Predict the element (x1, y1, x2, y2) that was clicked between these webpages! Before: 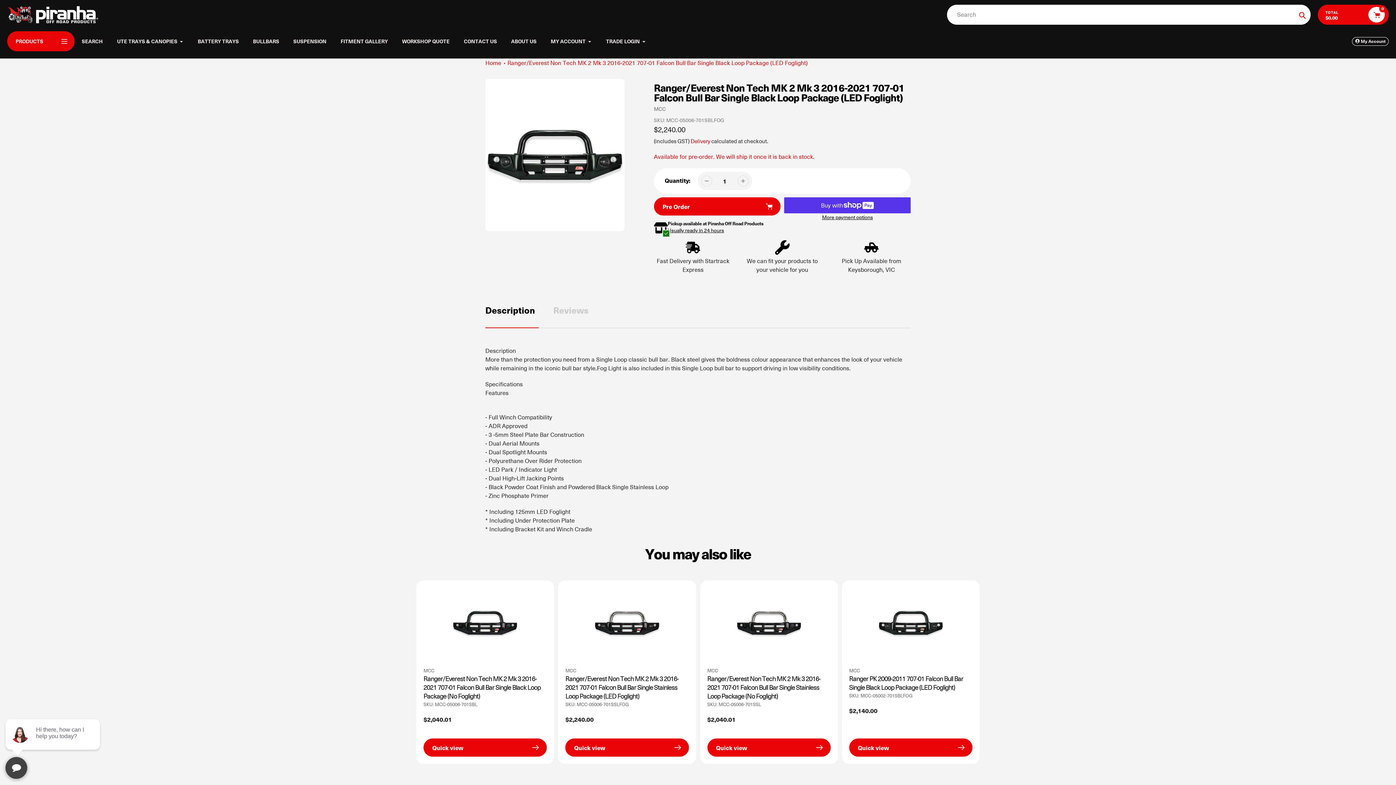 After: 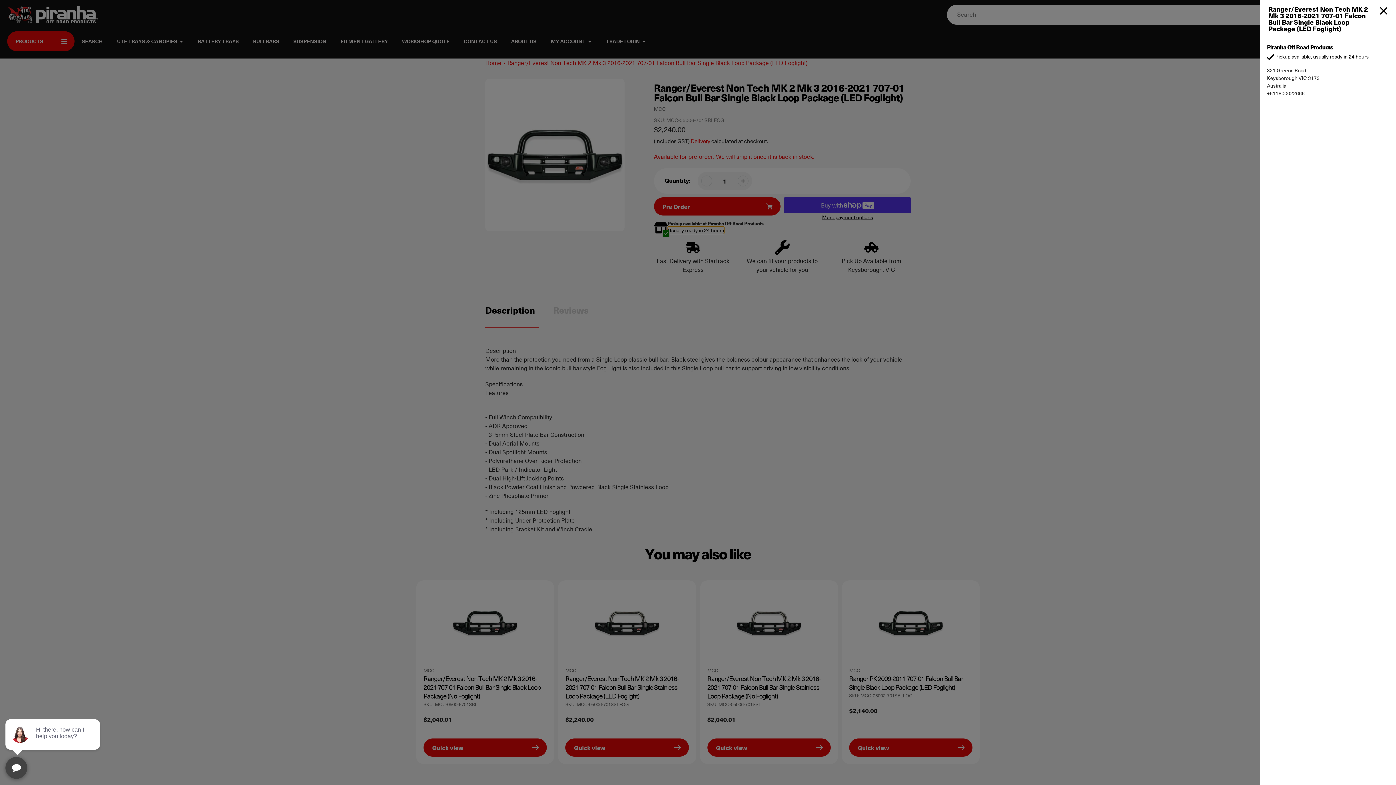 Action: bbox: (667, 226, 724, 234) label: Usually ready in 24 hours